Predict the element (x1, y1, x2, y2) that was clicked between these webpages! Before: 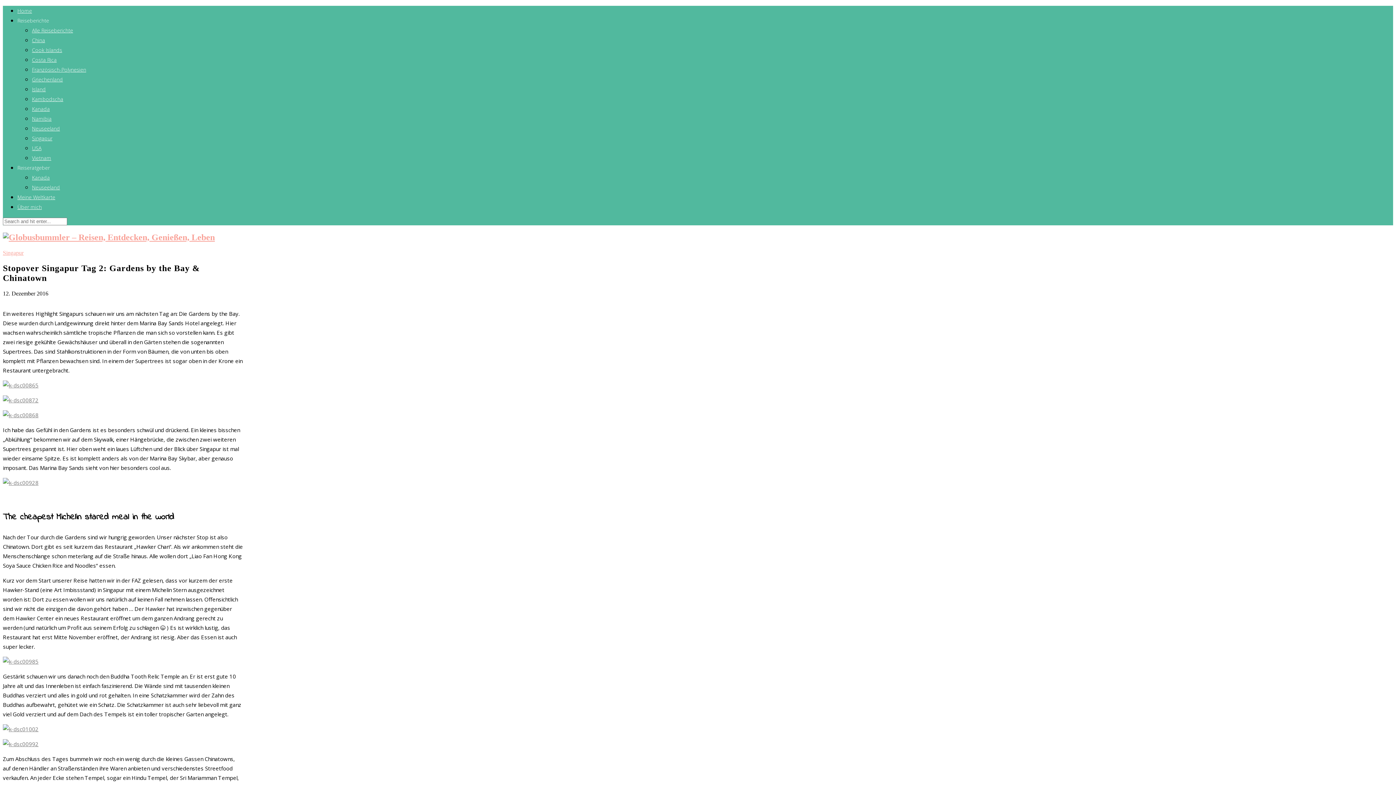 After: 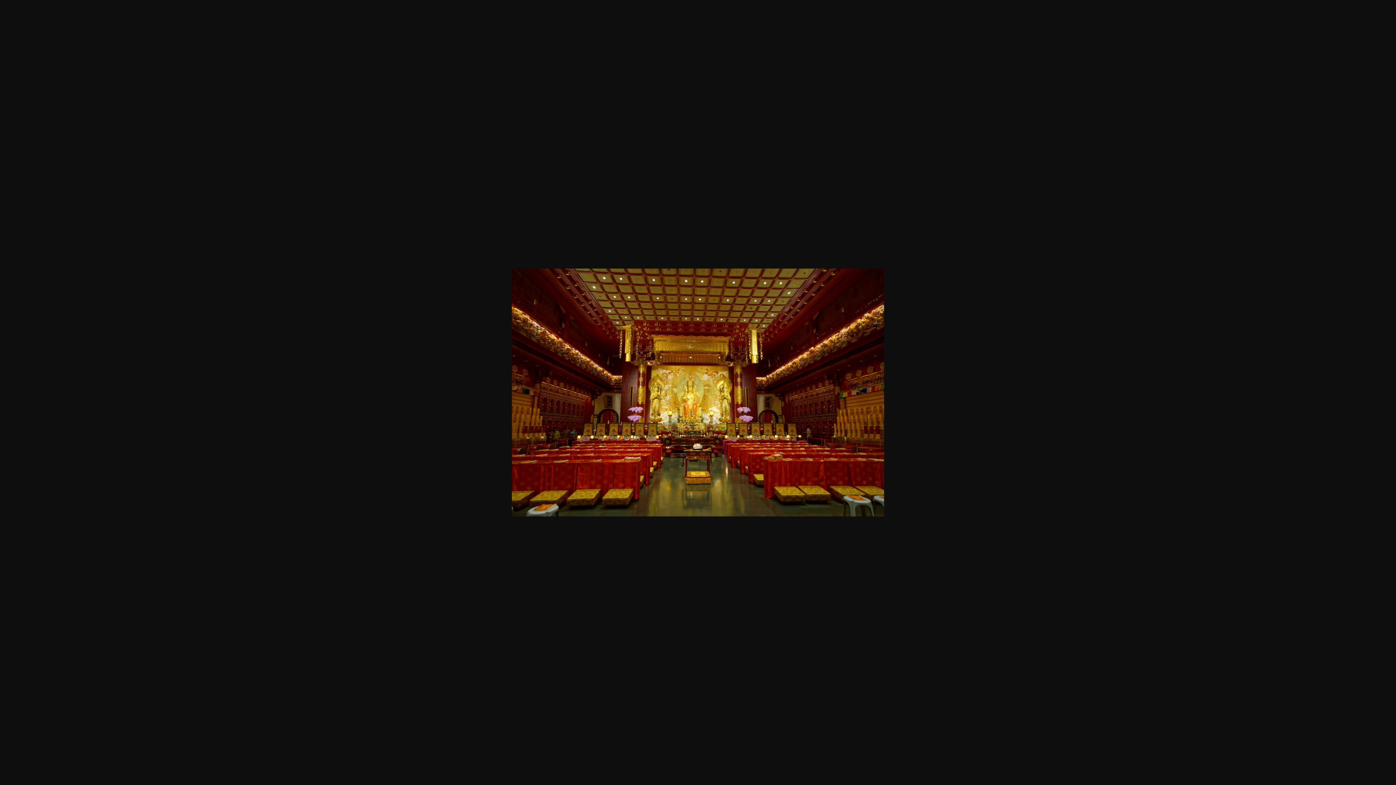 Action: bbox: (2, 740, 38, 747)